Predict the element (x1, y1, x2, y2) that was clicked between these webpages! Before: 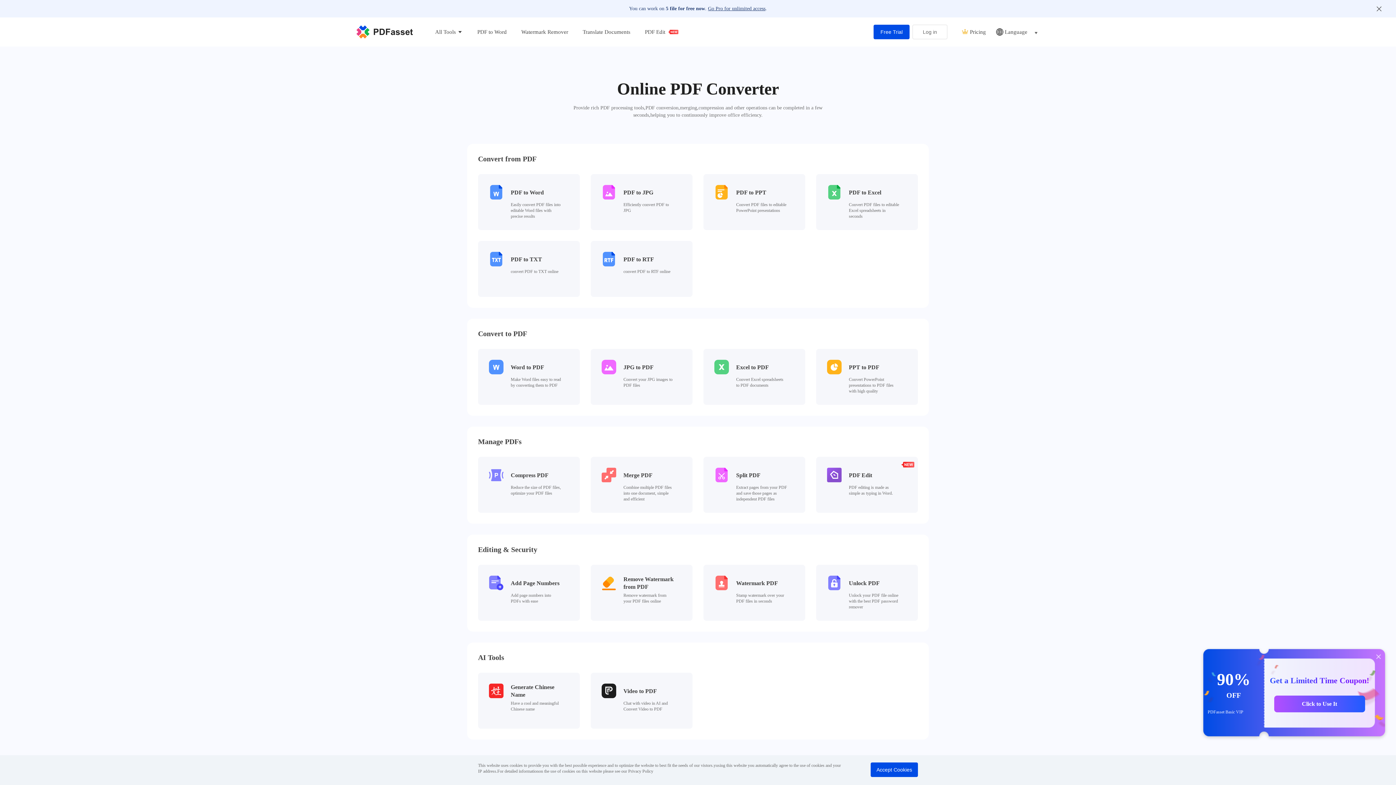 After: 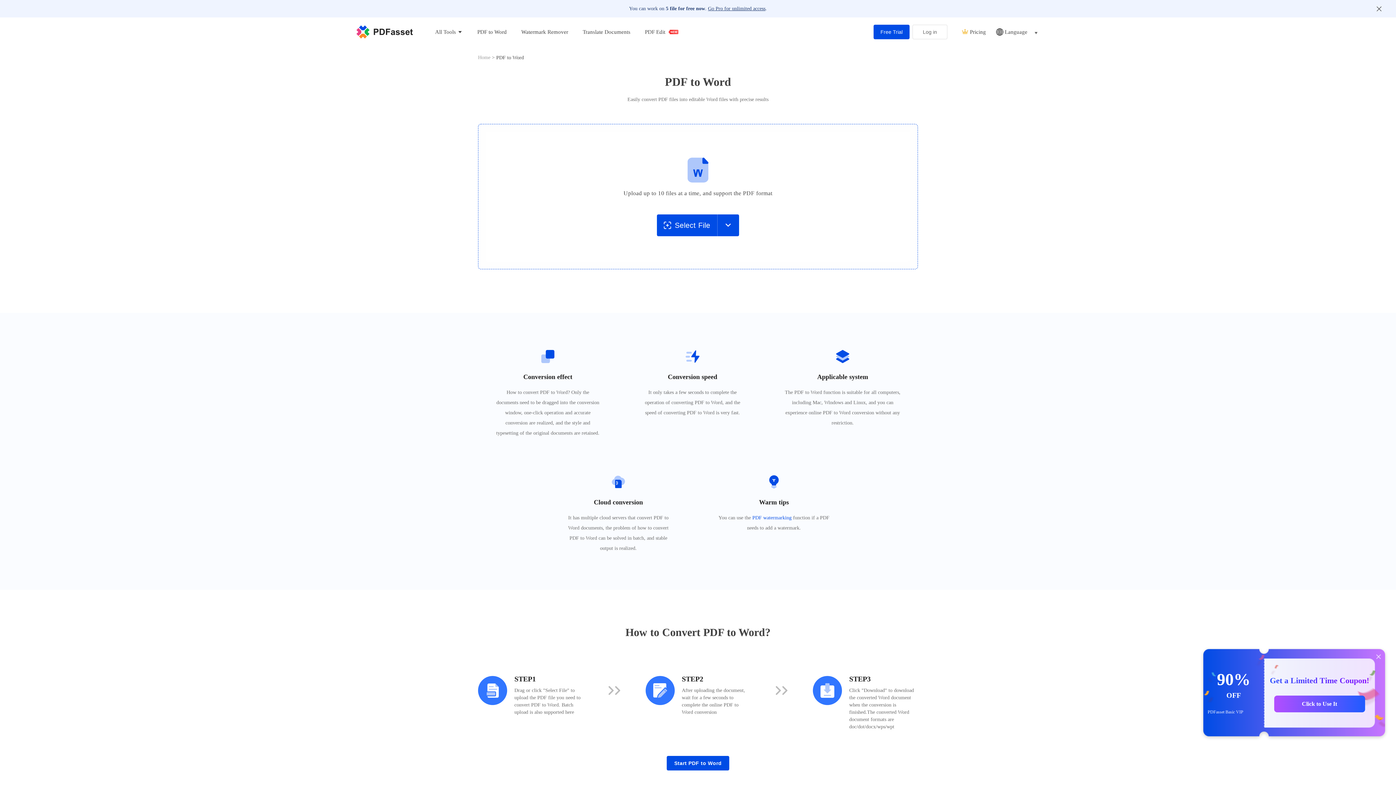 Action: label: PDF to Word

Easily convert PDF files into editable Word files with precise results bbox: (478, 174, 580, 230)